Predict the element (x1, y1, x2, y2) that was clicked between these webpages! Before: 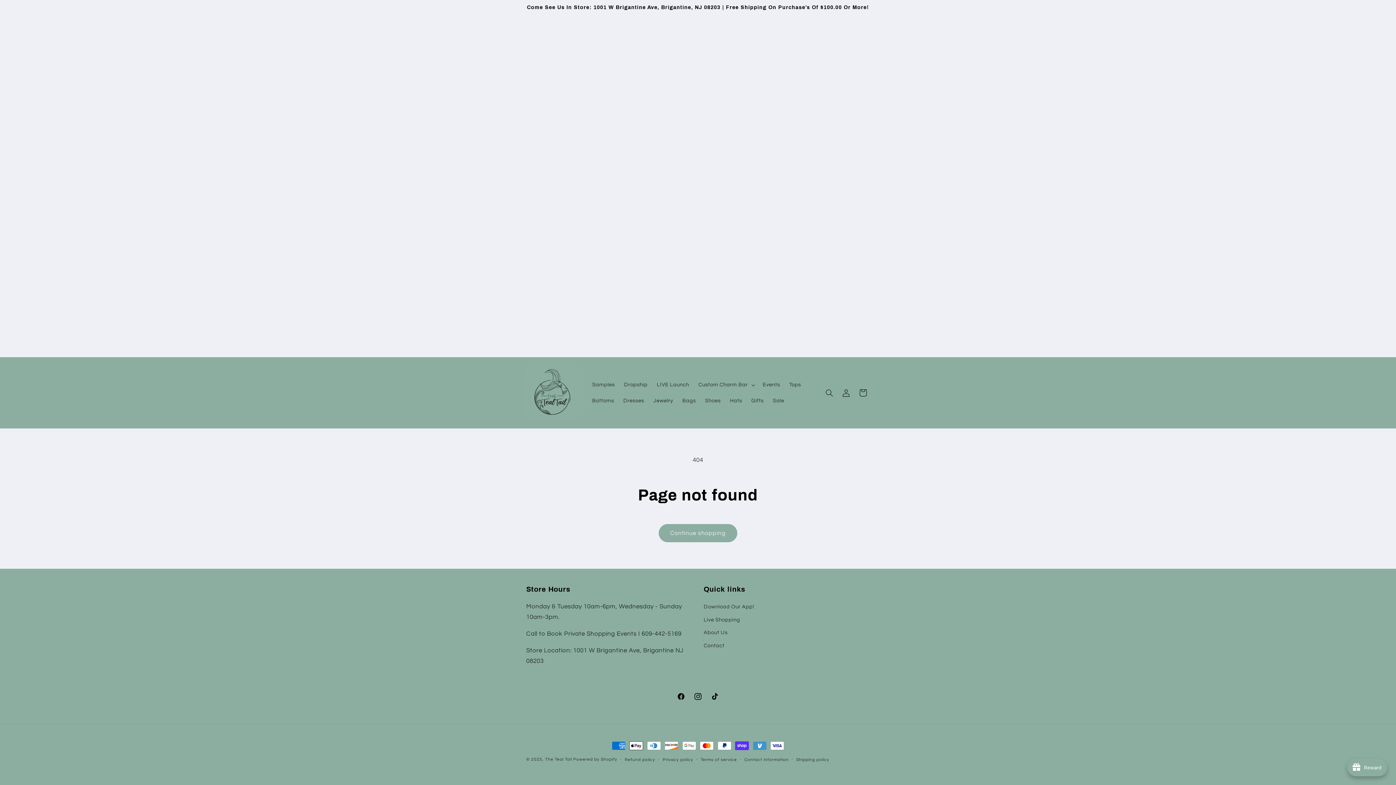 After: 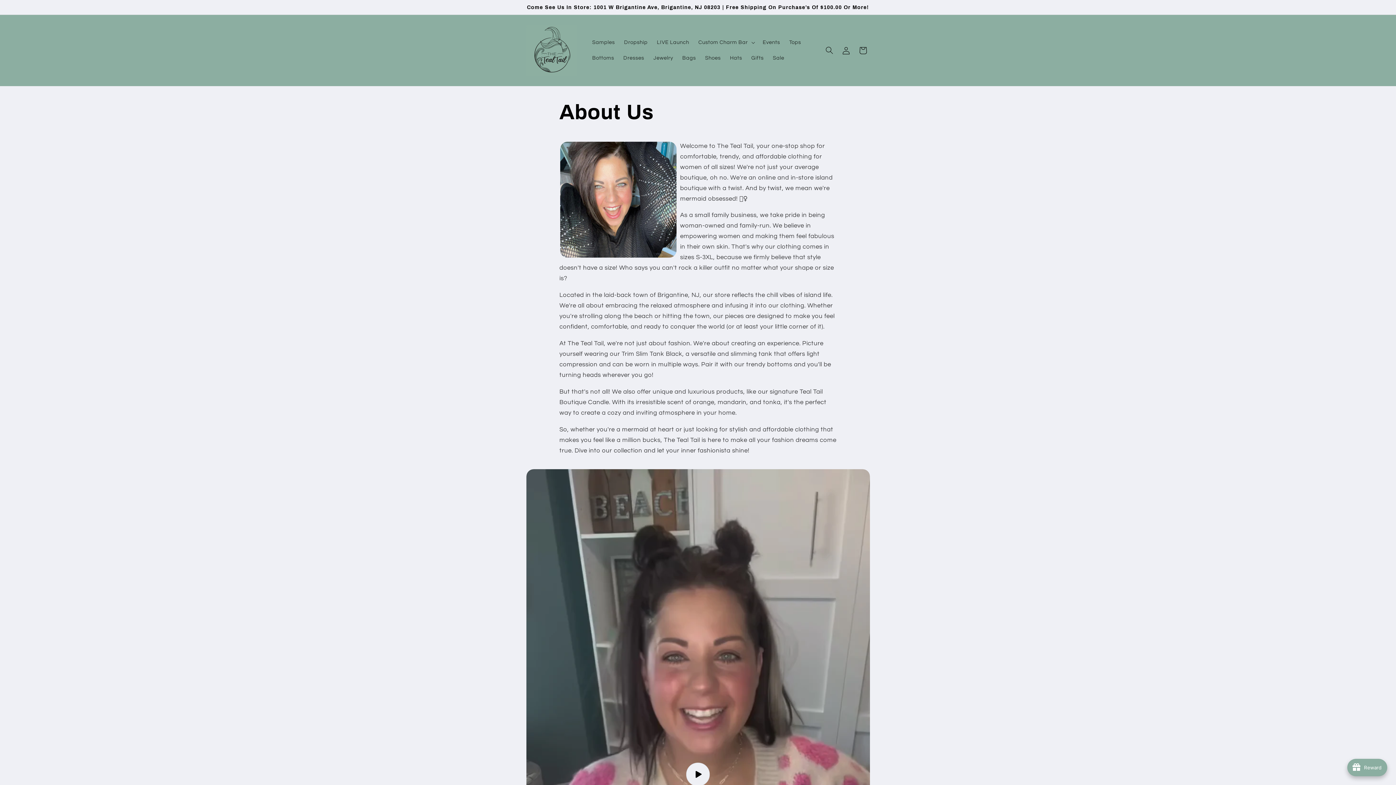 Action: bbox: (703, 626, 727, 639) label: About Us